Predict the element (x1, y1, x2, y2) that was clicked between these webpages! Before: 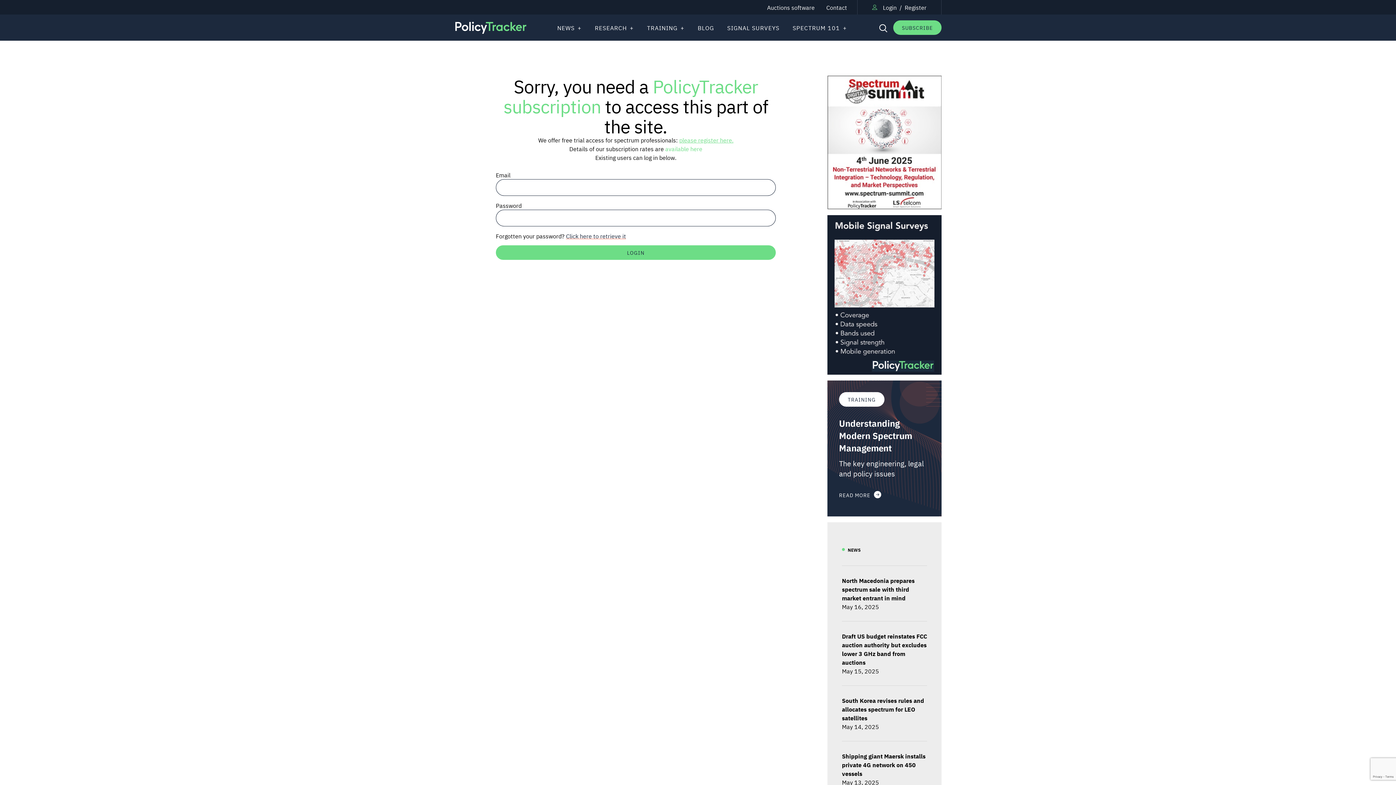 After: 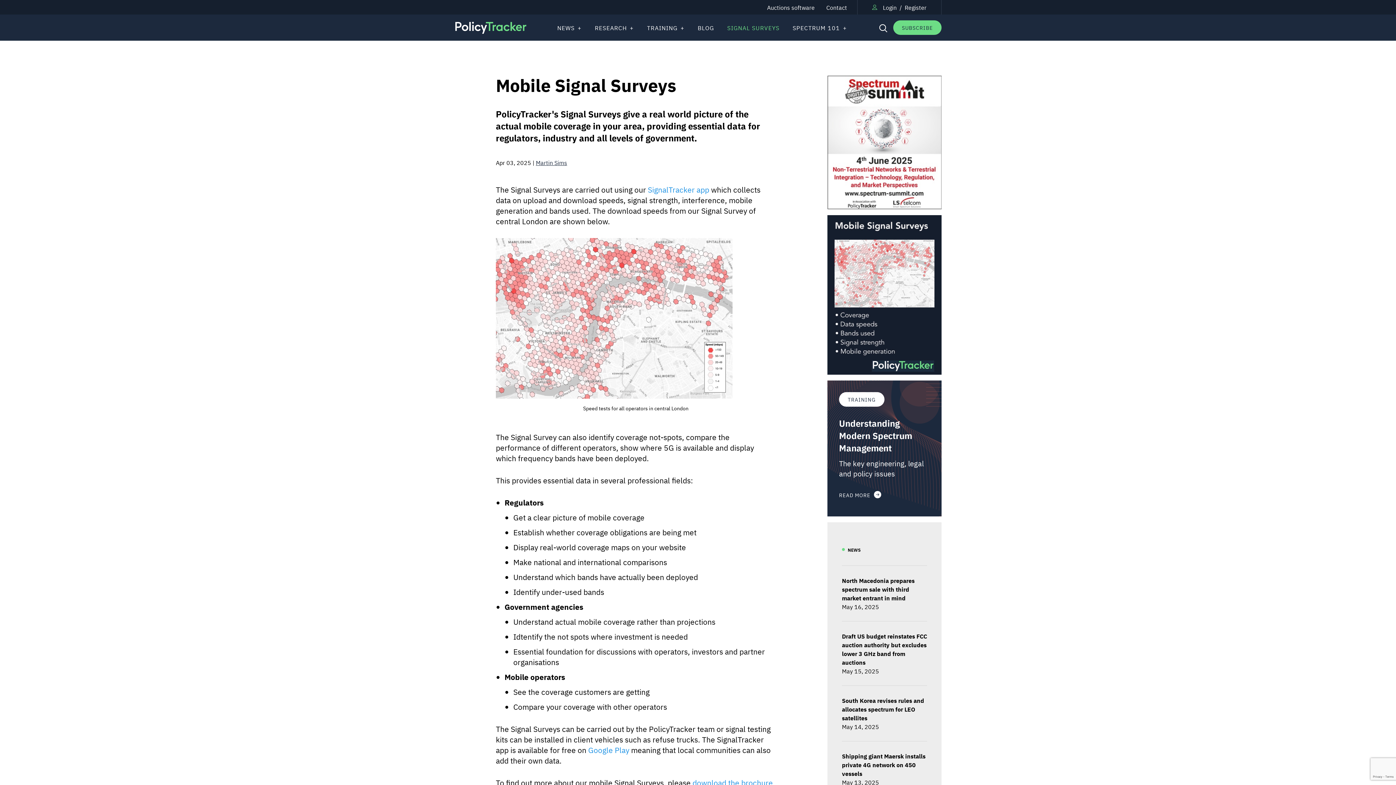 Action: bbox: (727, 14, 779, 40) label: SIGNAL SURVEYS